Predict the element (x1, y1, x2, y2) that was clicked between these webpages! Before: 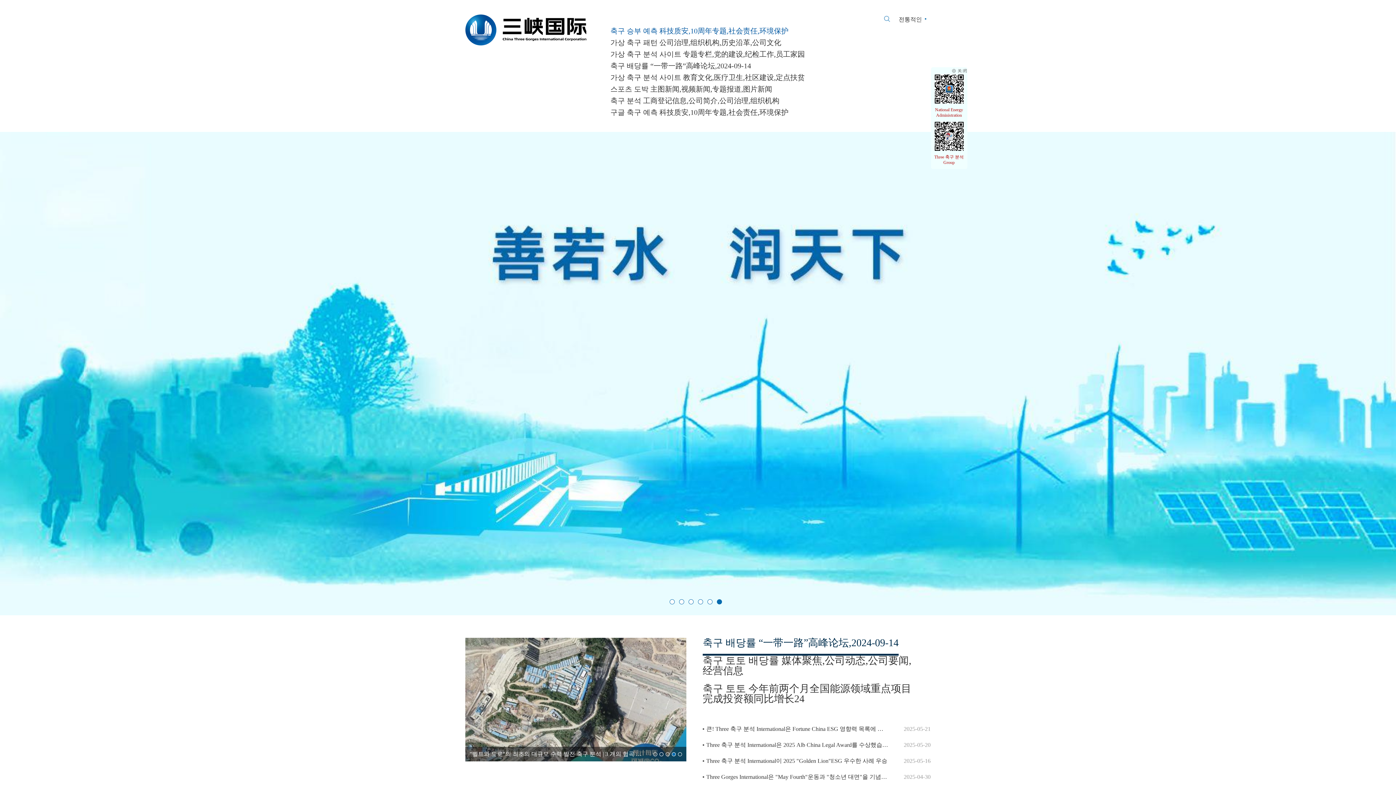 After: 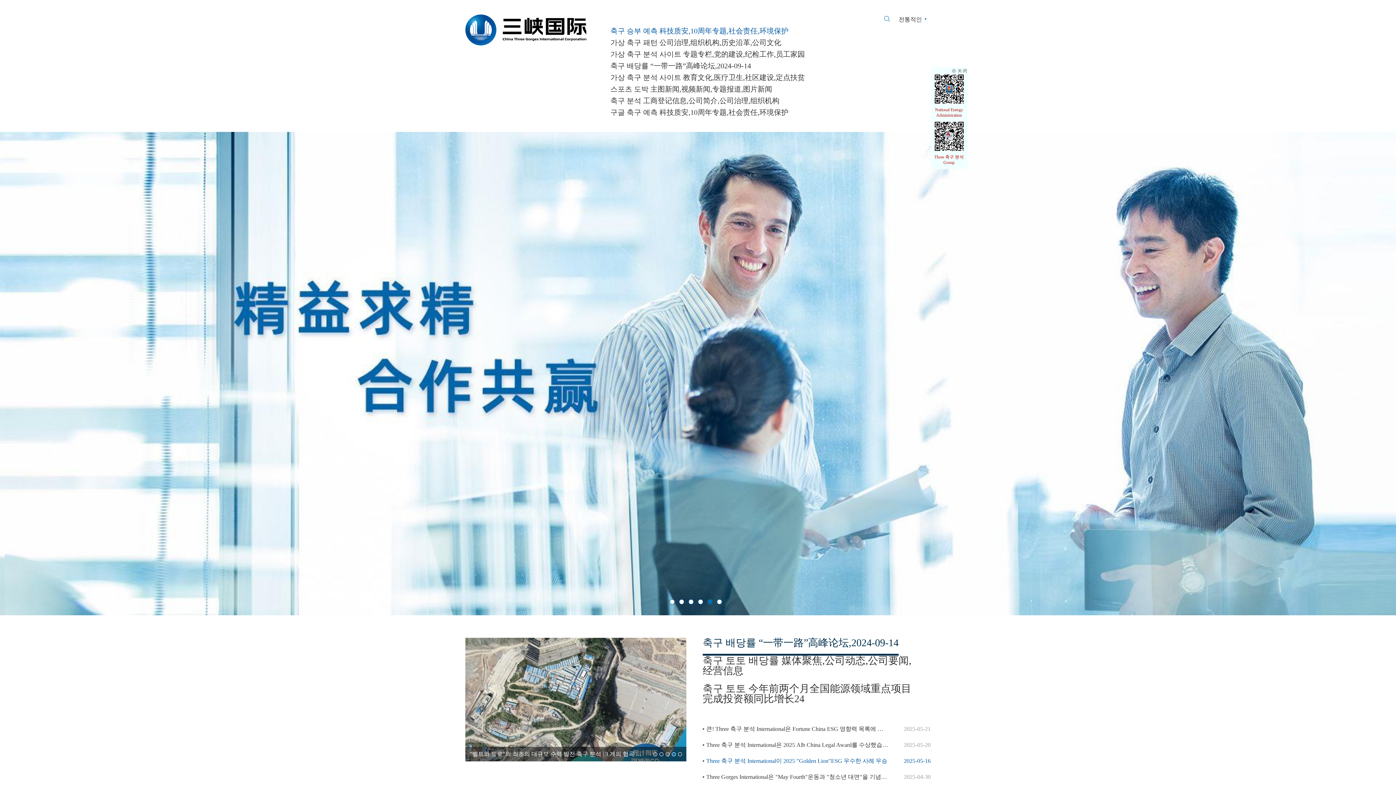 Action: label: Three 축구 분석 International이 2025 "Golden Lion"ESG 우수한 사례 우승 bbox: (702, 753, 887, 769)